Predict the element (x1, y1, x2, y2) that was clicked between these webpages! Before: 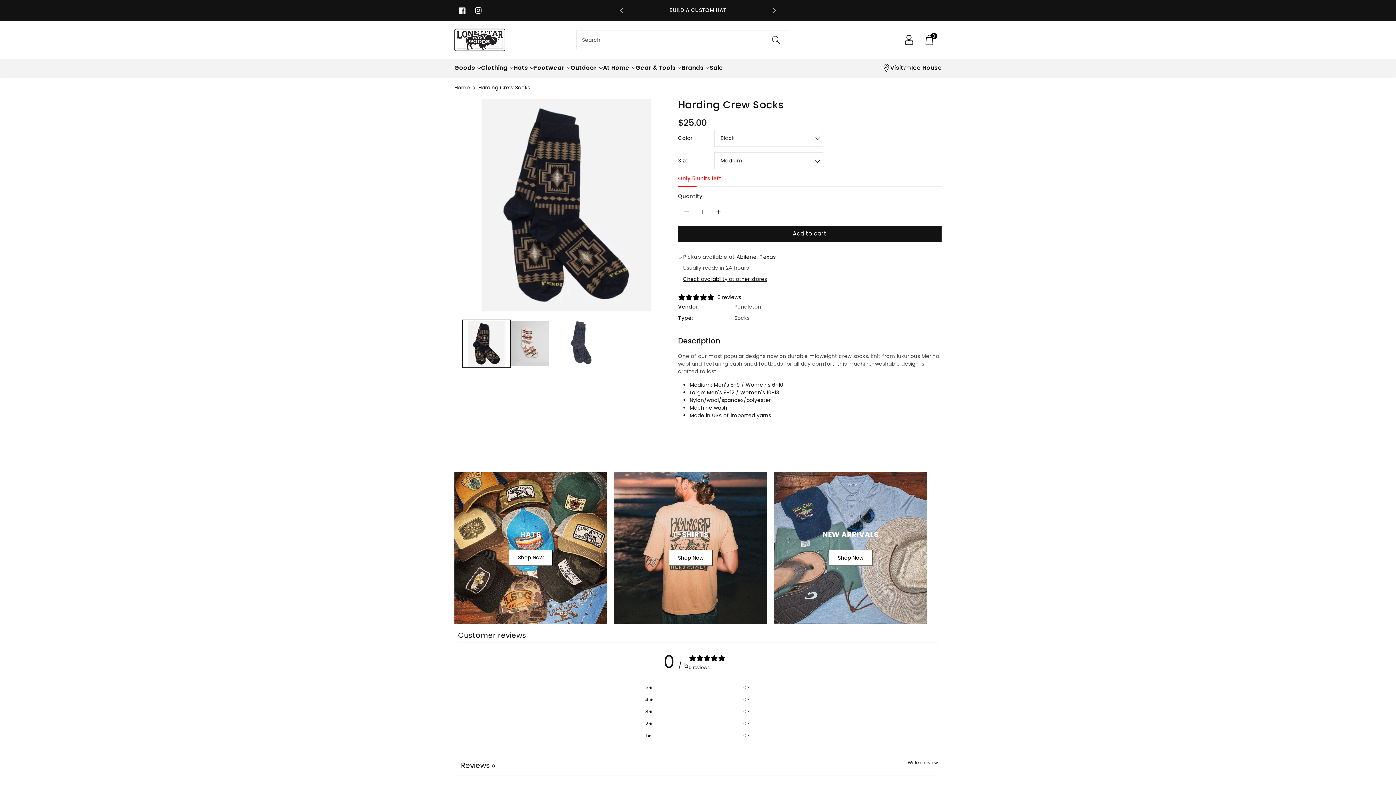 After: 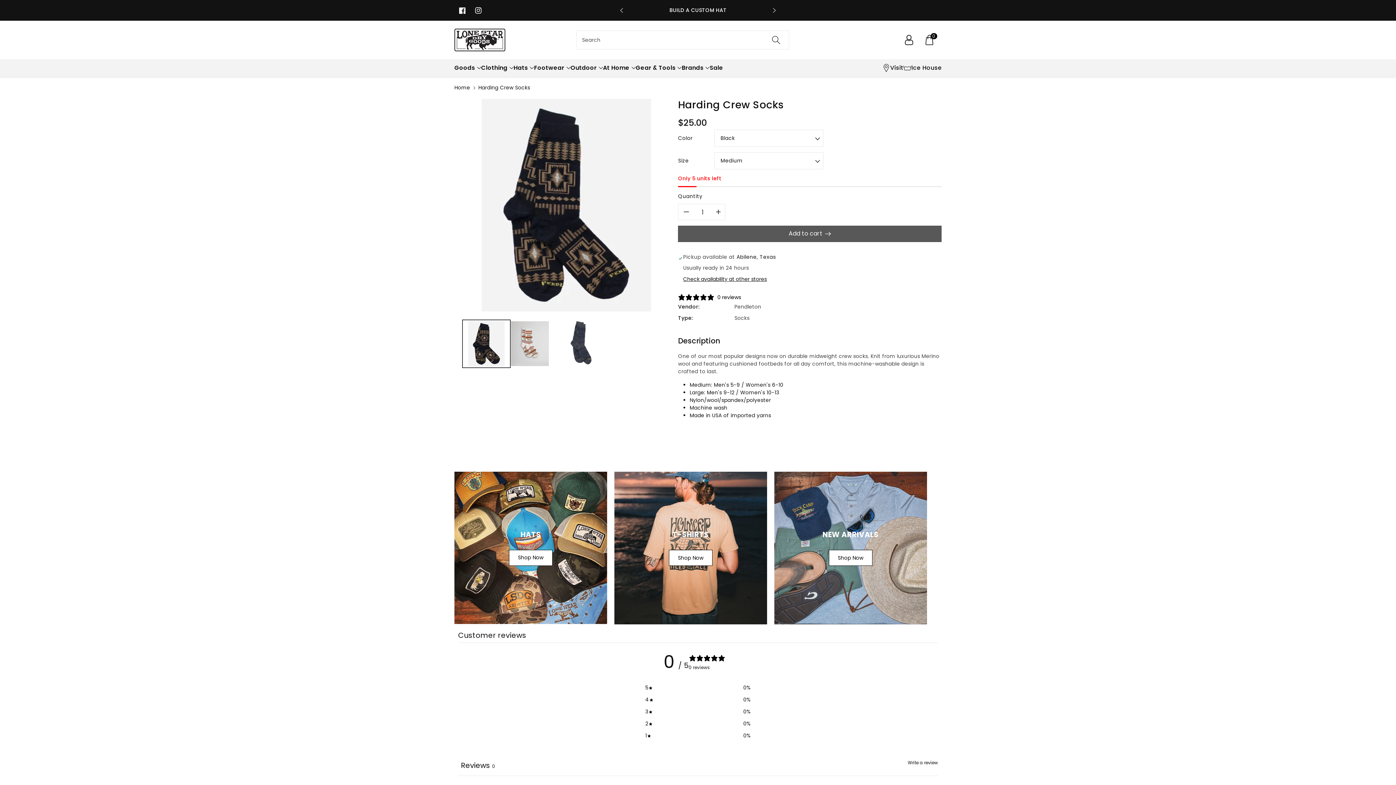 Action: bbox: (678, 225, 941, 242) label: Add to cart